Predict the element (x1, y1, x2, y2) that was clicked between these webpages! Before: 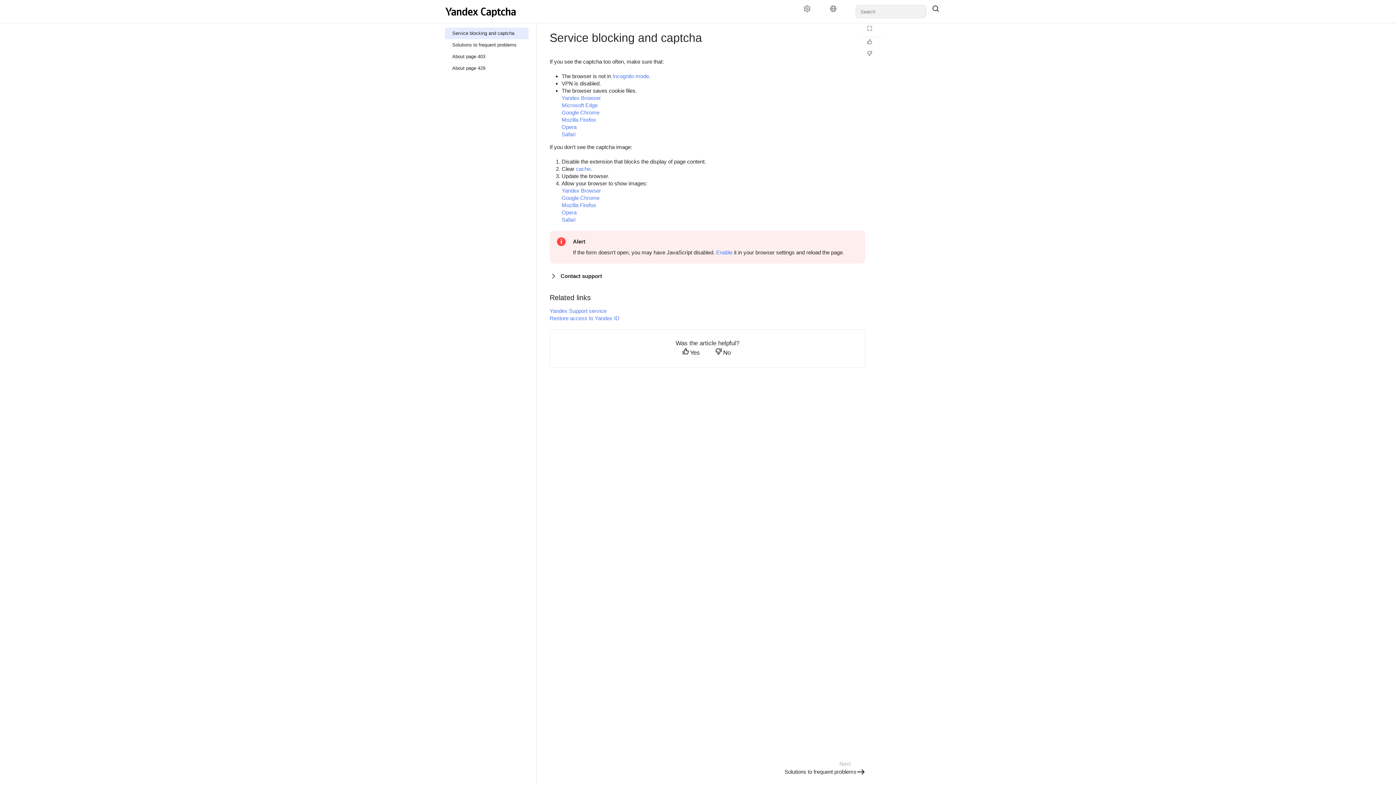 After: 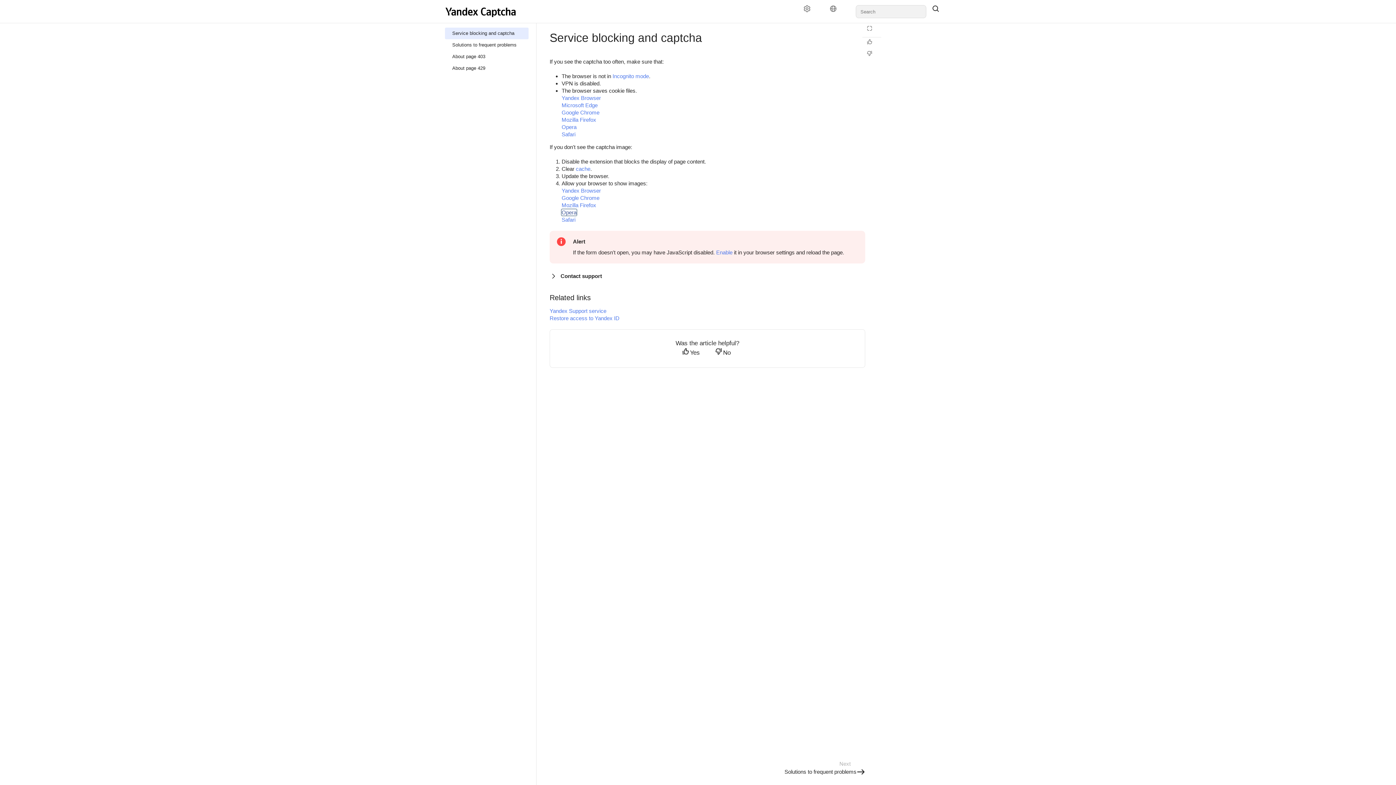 Action: label: Opera bbox: (561, 209, 576, 215)